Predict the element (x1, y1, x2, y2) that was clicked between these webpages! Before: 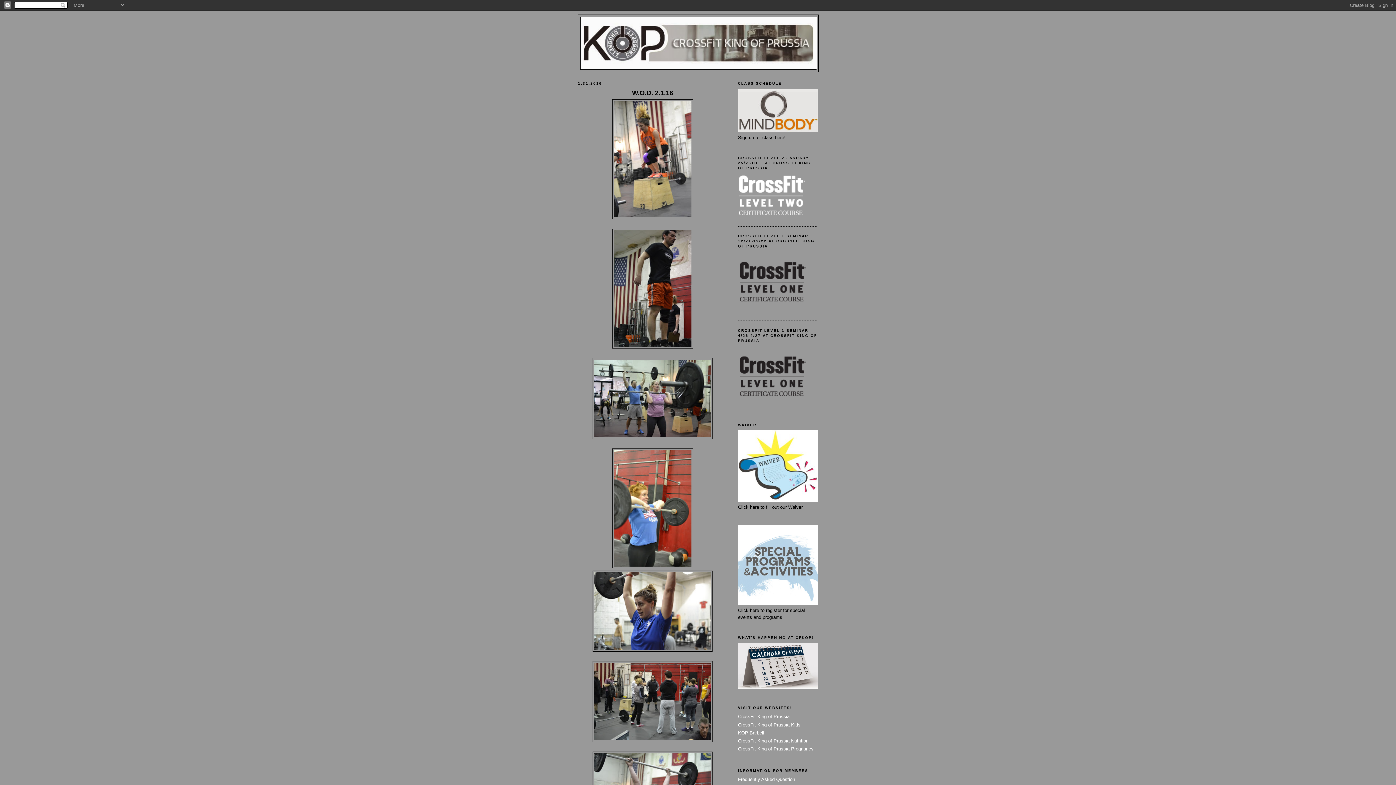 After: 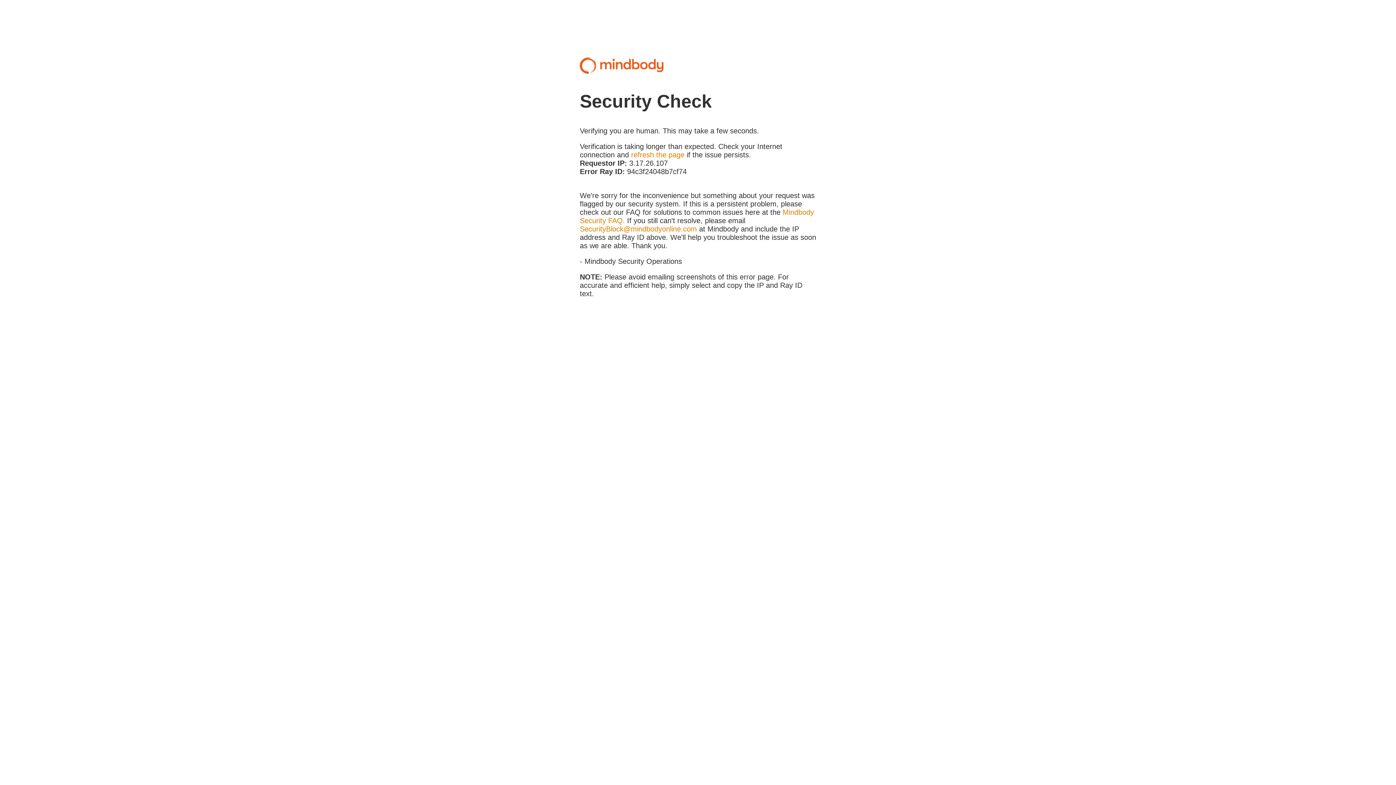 Action: bbox: (738, 601, 818, 606)